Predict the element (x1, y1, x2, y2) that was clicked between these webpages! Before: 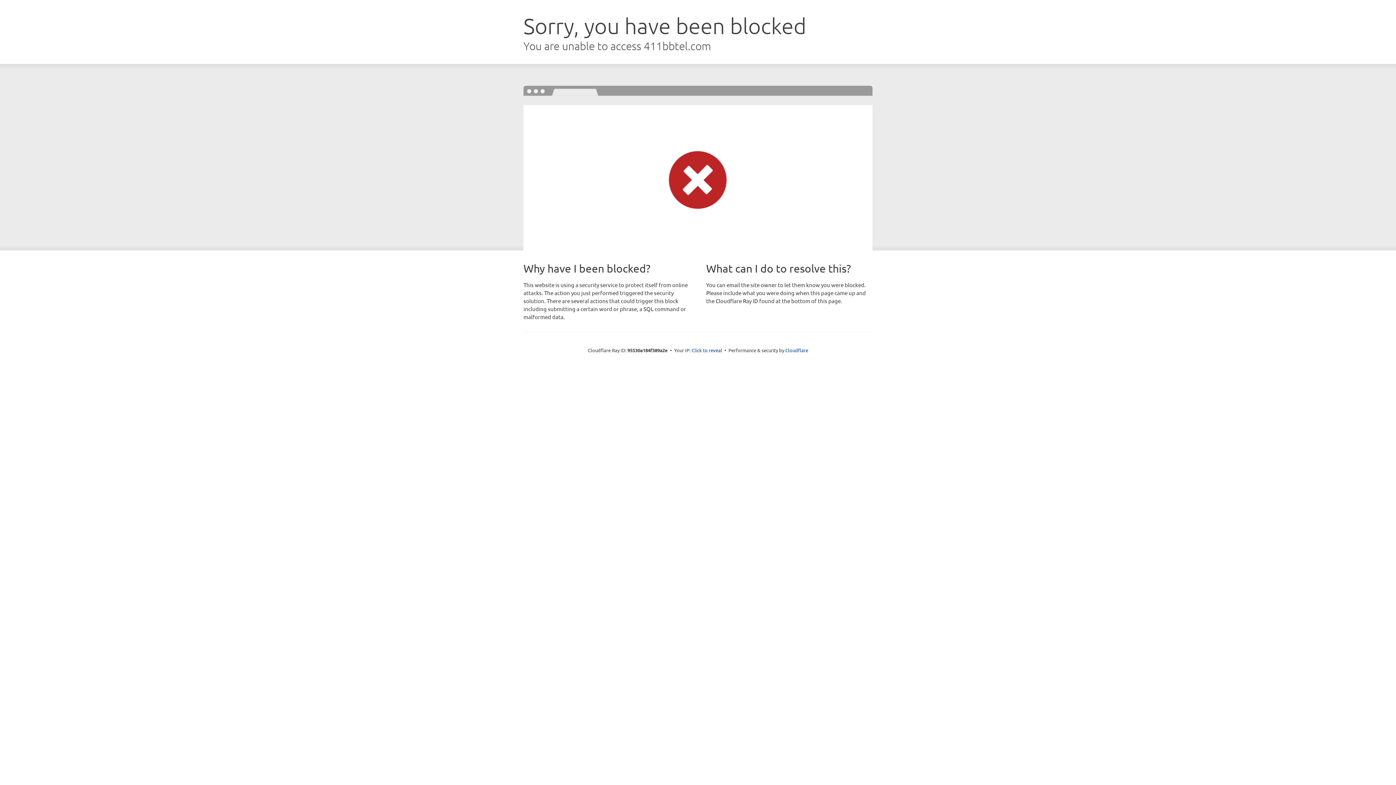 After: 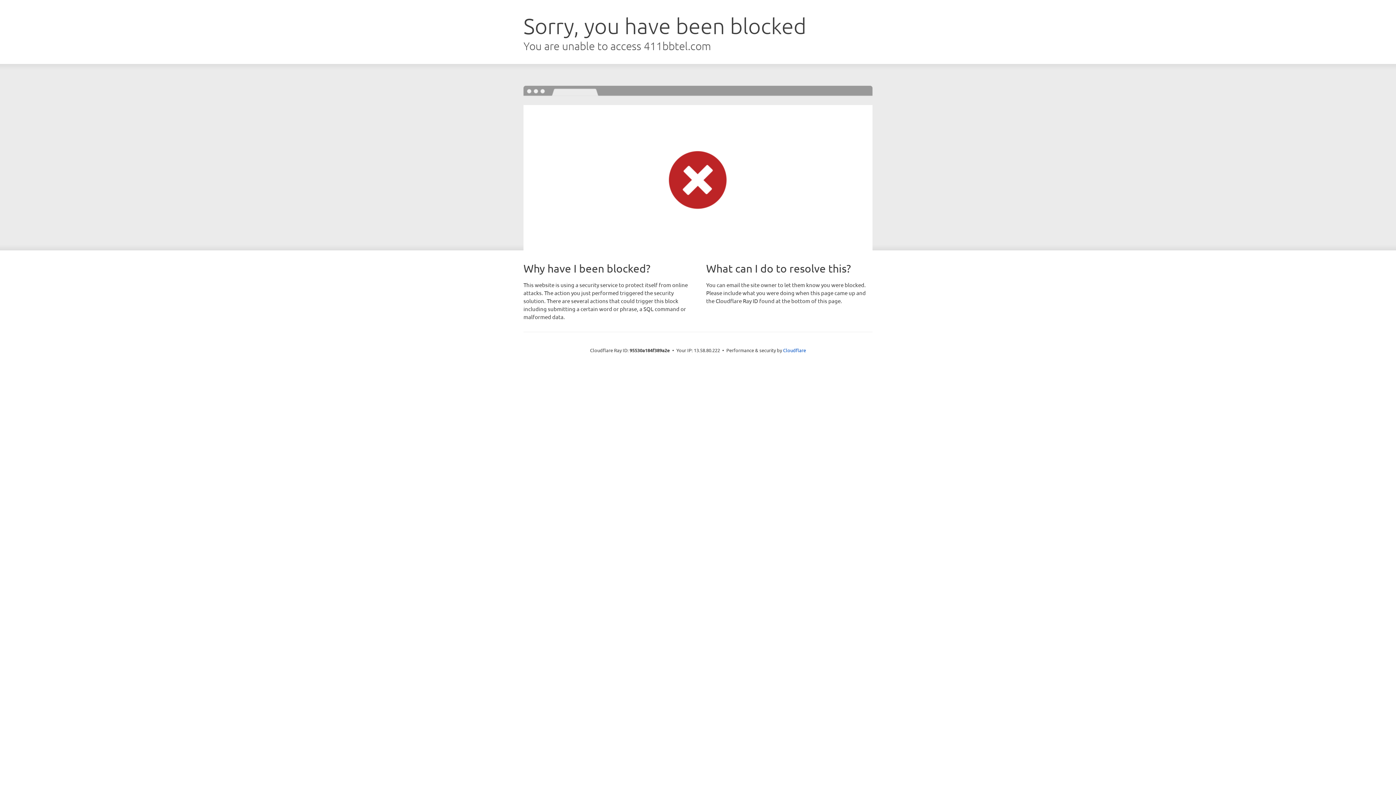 Action: bbox: (691, 346, 722, 353) label: Click to reveal